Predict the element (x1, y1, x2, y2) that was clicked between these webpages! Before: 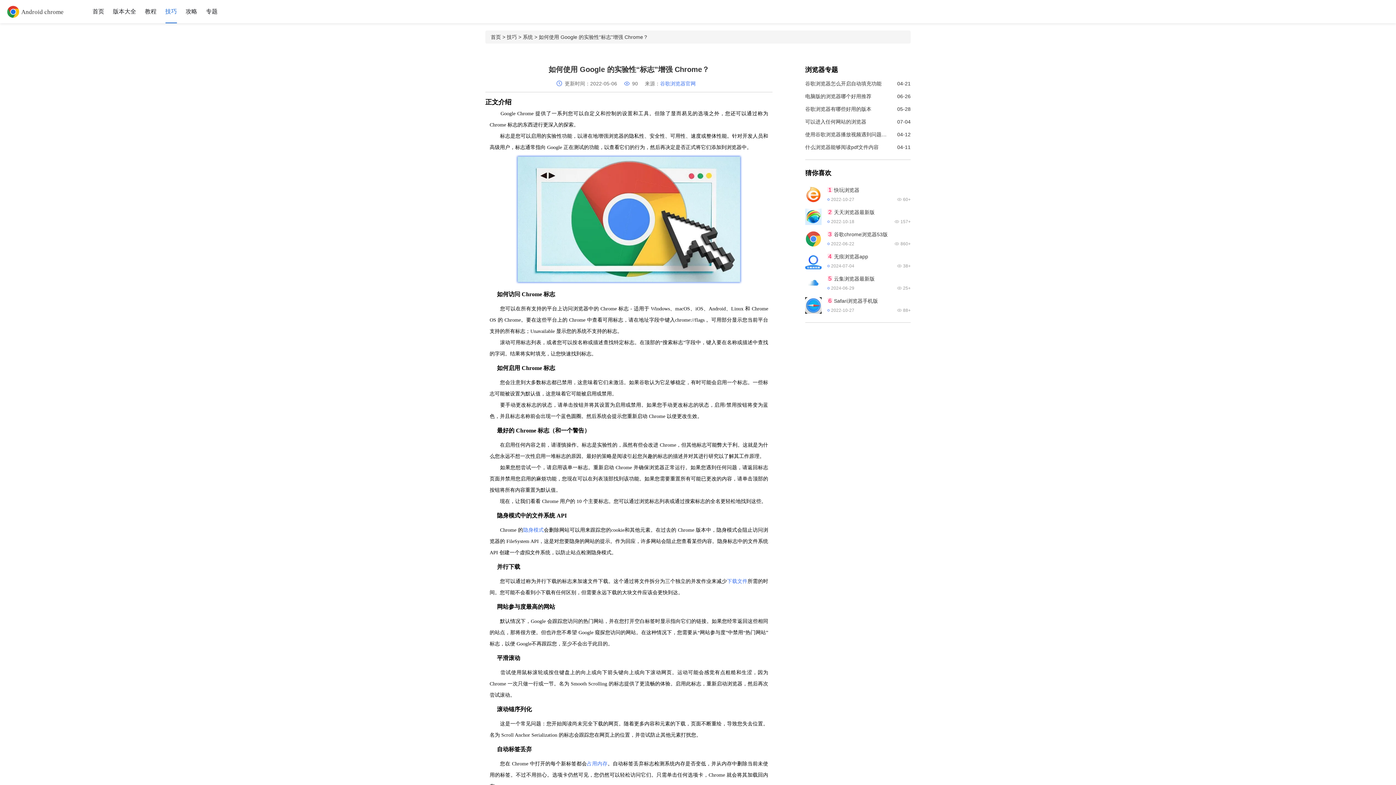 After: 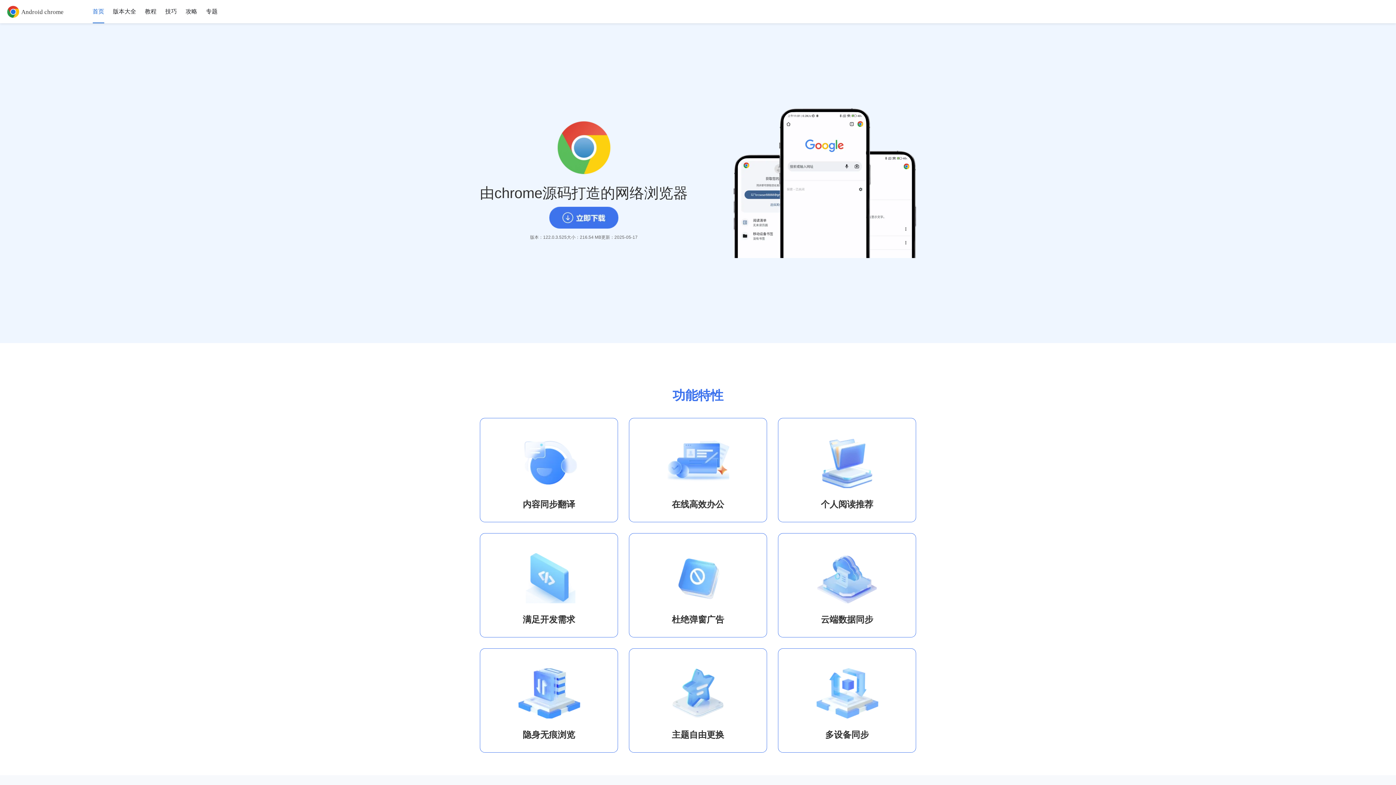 Action: bbox: (490, 34, 501, 40) label: 首页